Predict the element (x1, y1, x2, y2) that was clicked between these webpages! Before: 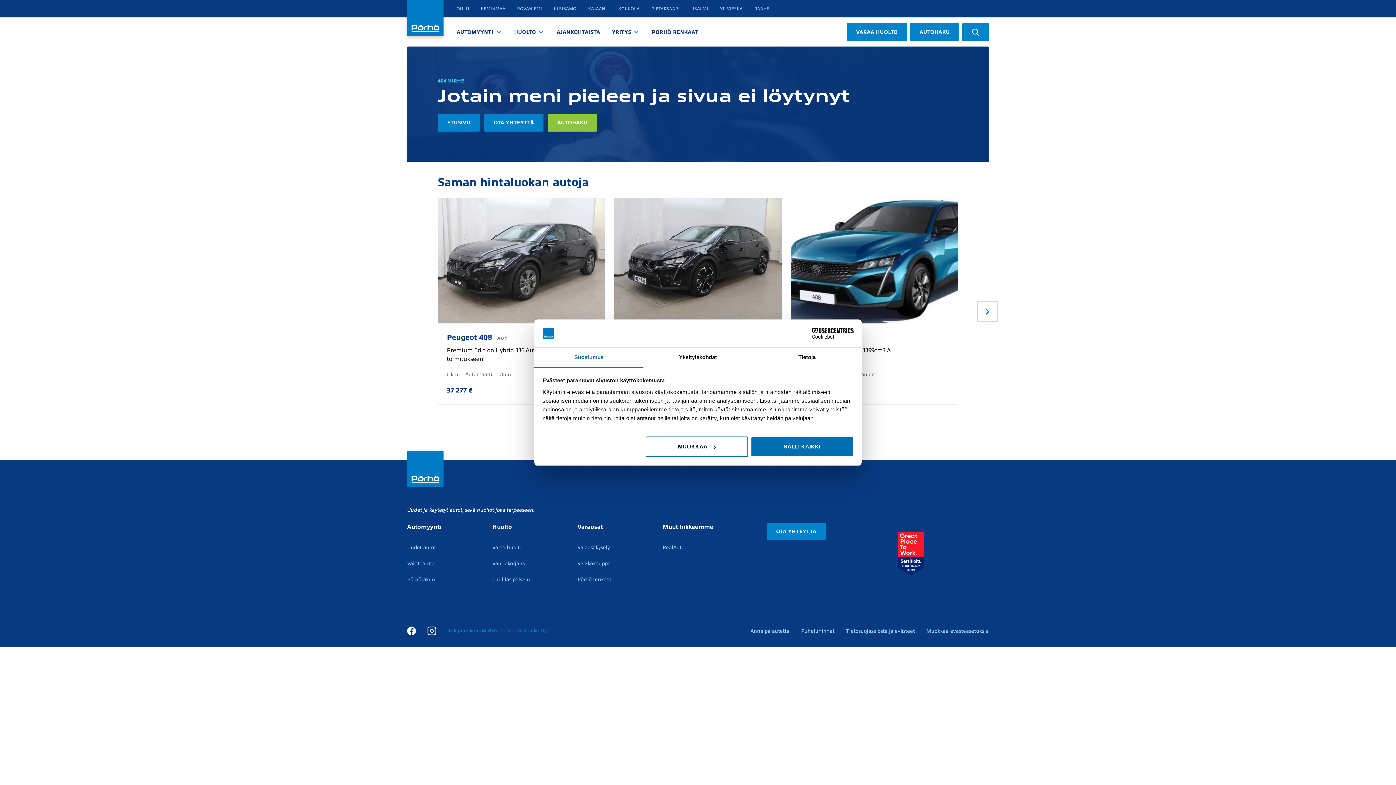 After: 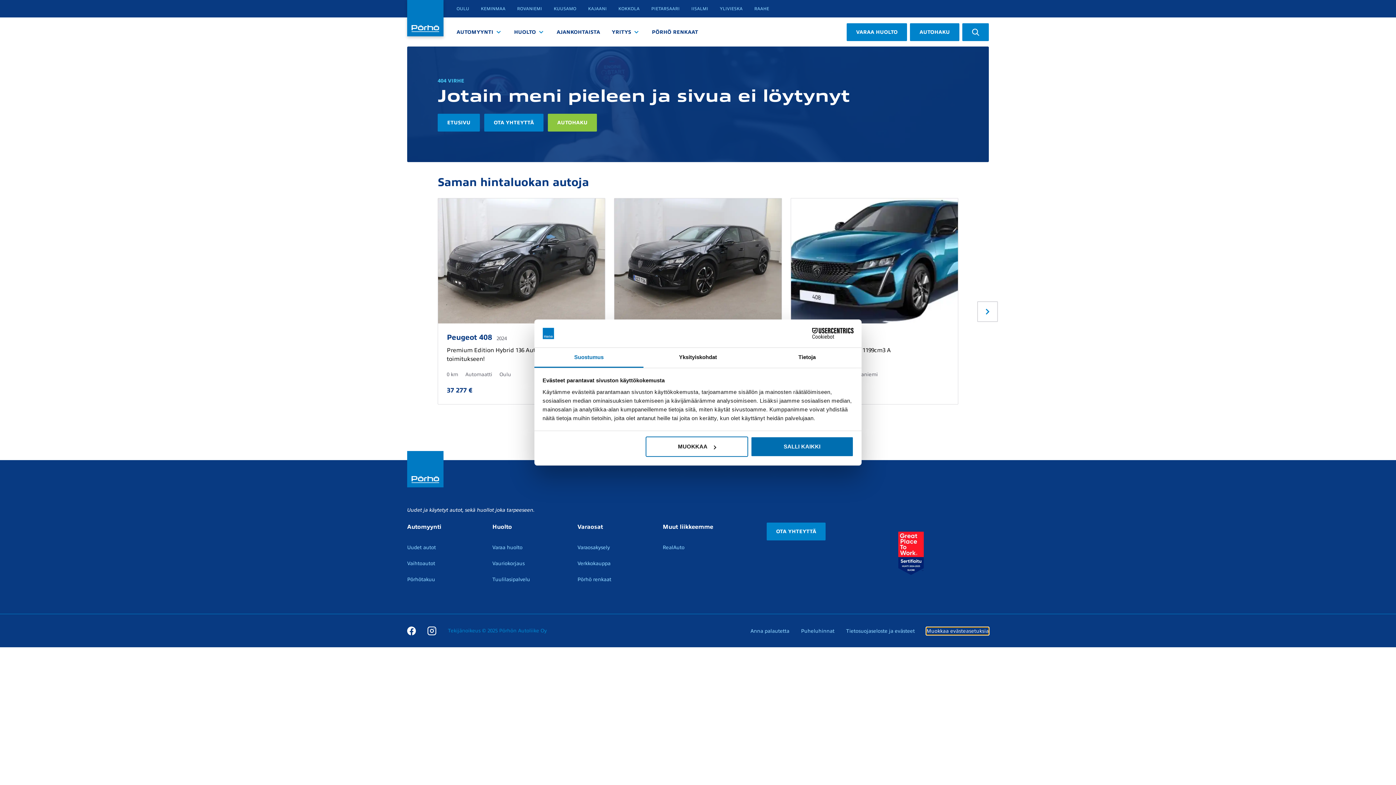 Action: bbox: (926, 627, 989, 635) label: Muokkaa evästeasetuksia